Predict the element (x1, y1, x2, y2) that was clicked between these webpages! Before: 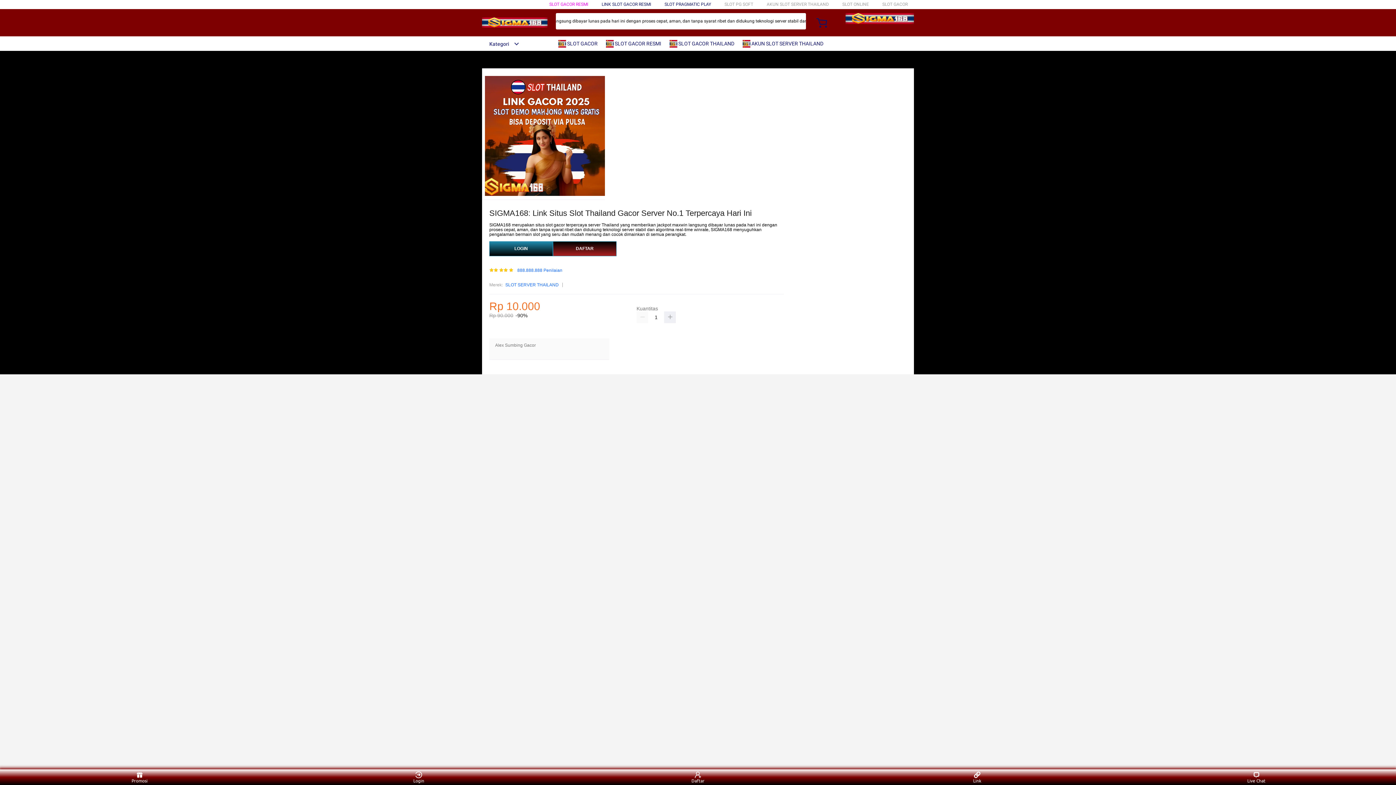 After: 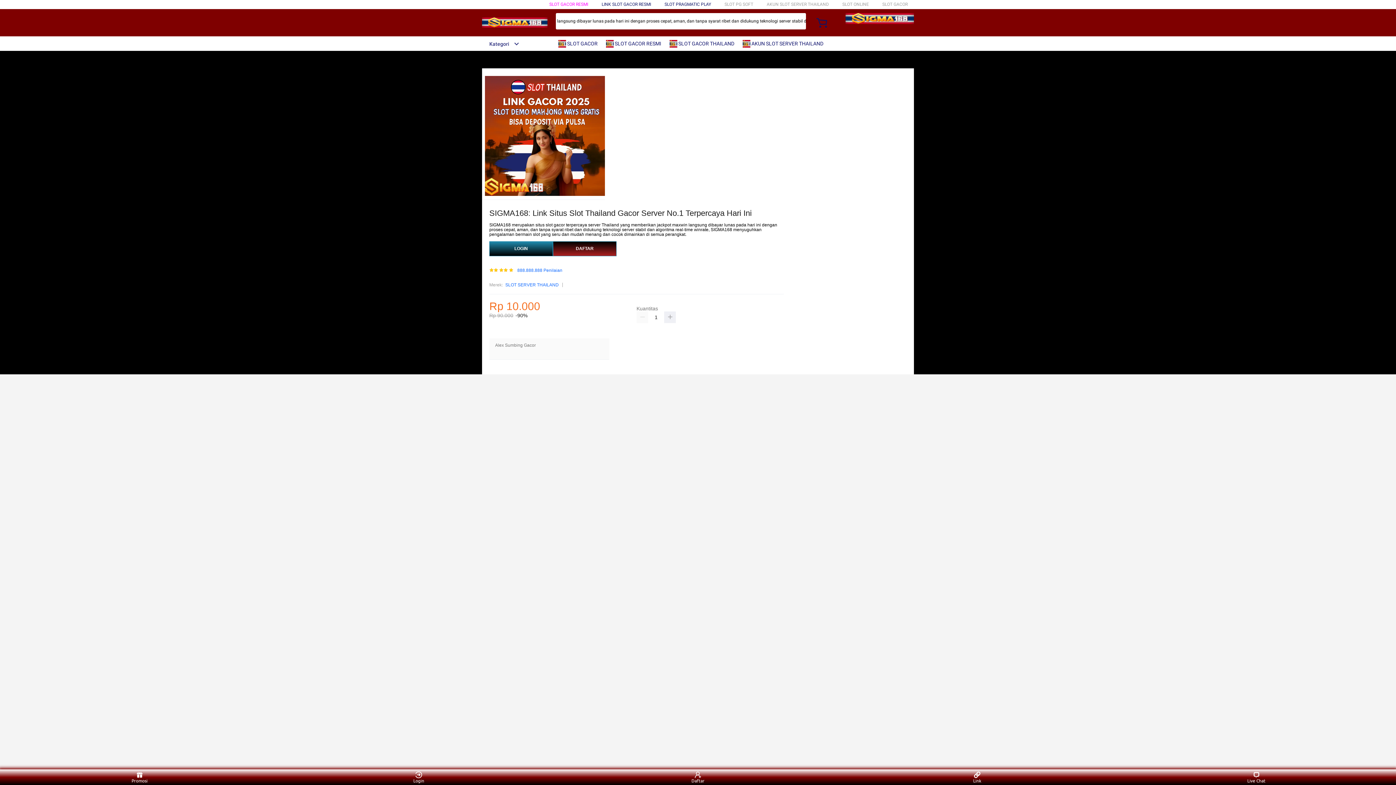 Action: label:  SLOT GACOR bbox: (558, 36, 601, 50)